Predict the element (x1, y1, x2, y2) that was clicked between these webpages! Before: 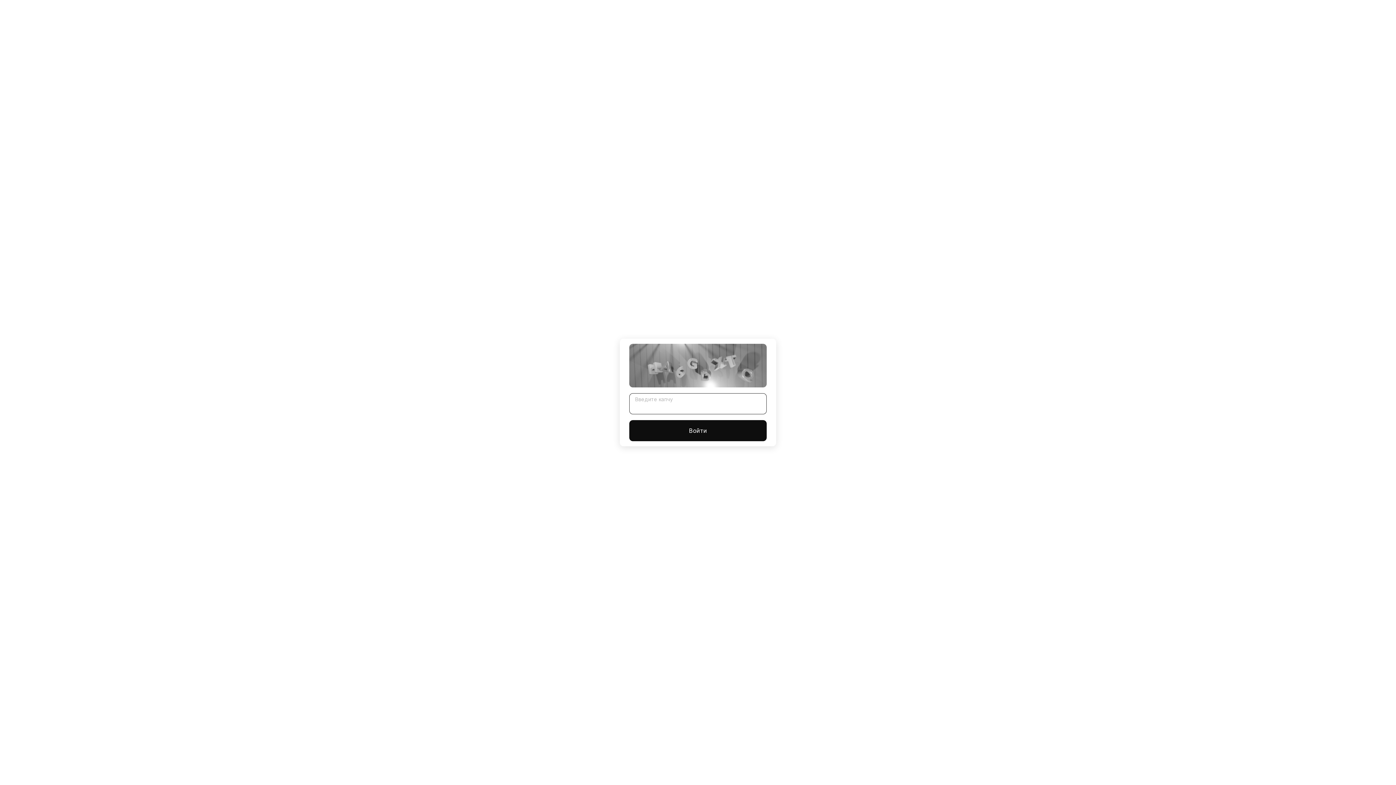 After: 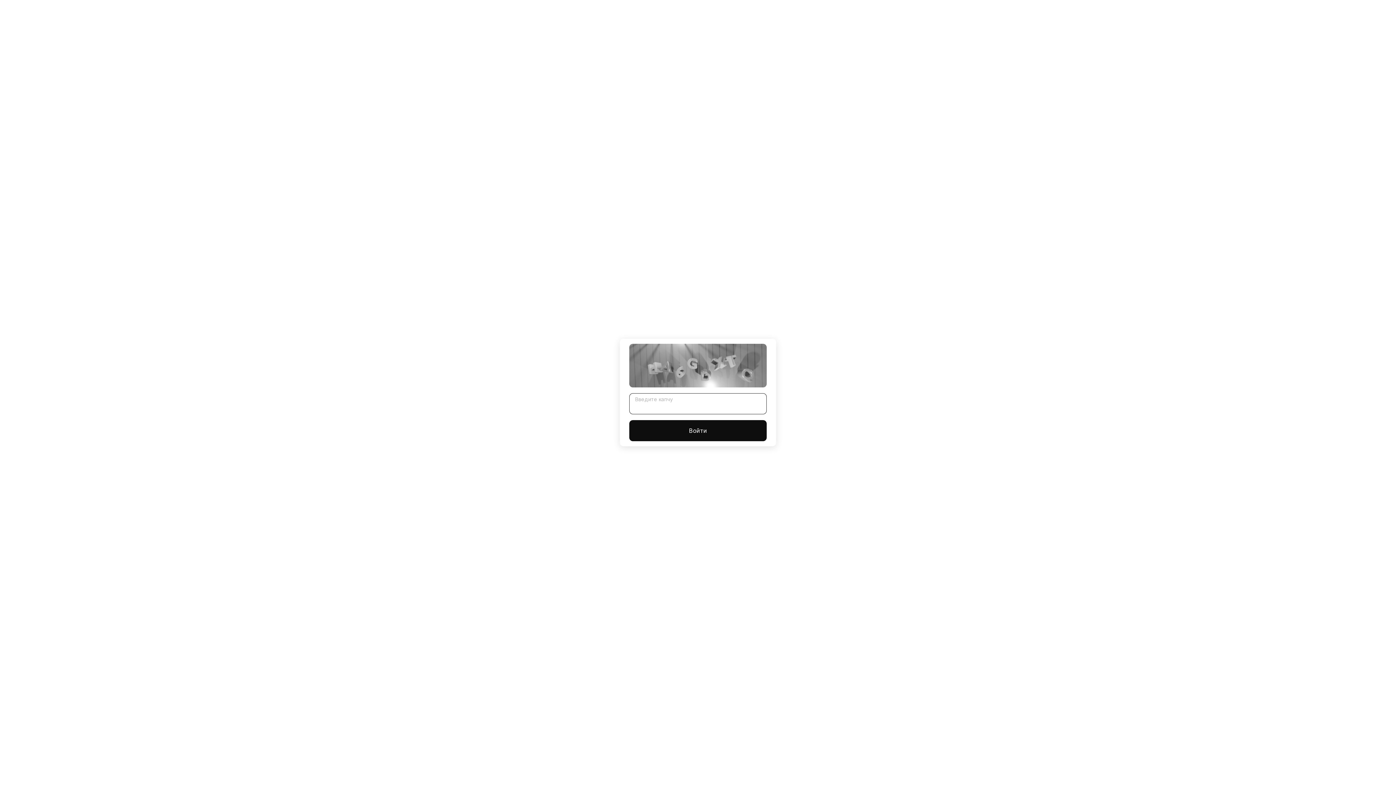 Action: bbox: (629, 420, 766, 441) label: Войти